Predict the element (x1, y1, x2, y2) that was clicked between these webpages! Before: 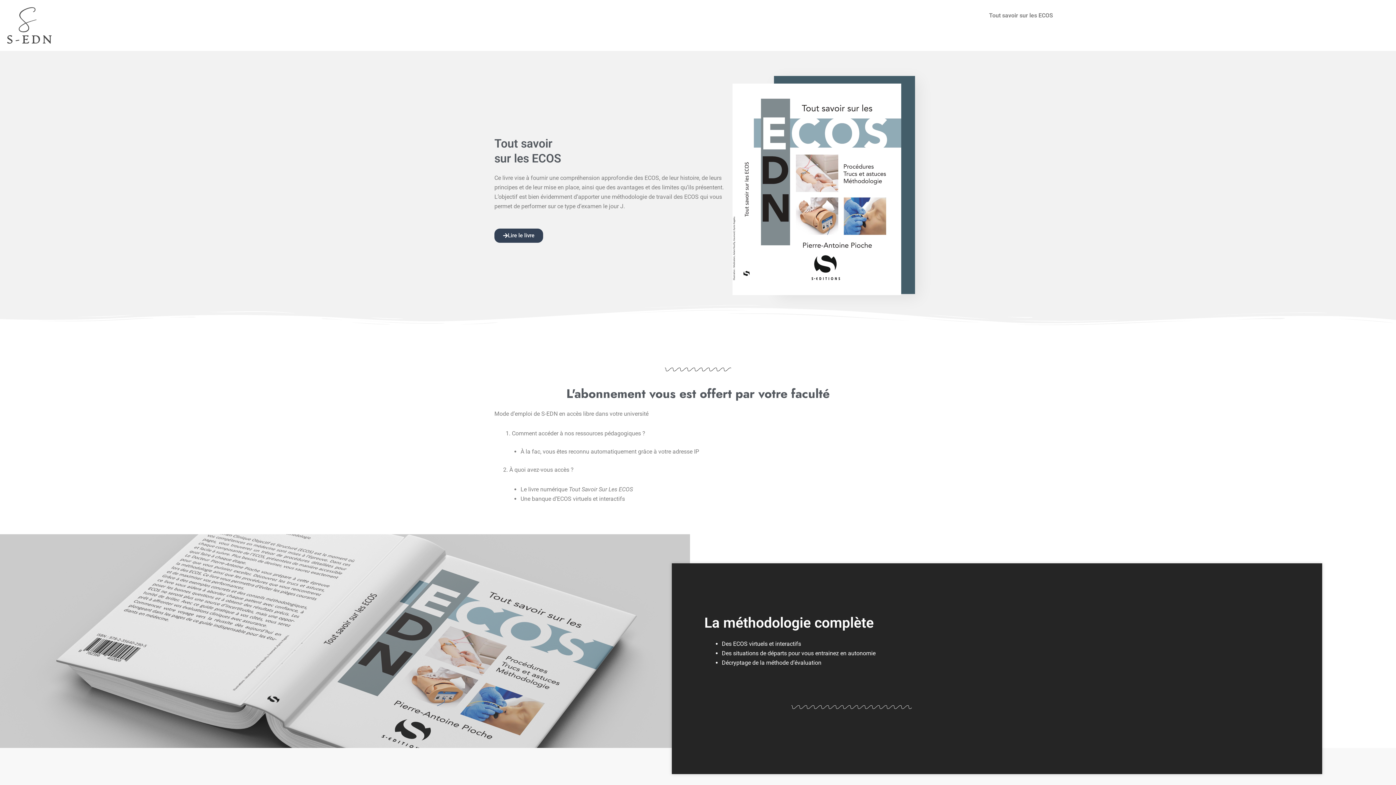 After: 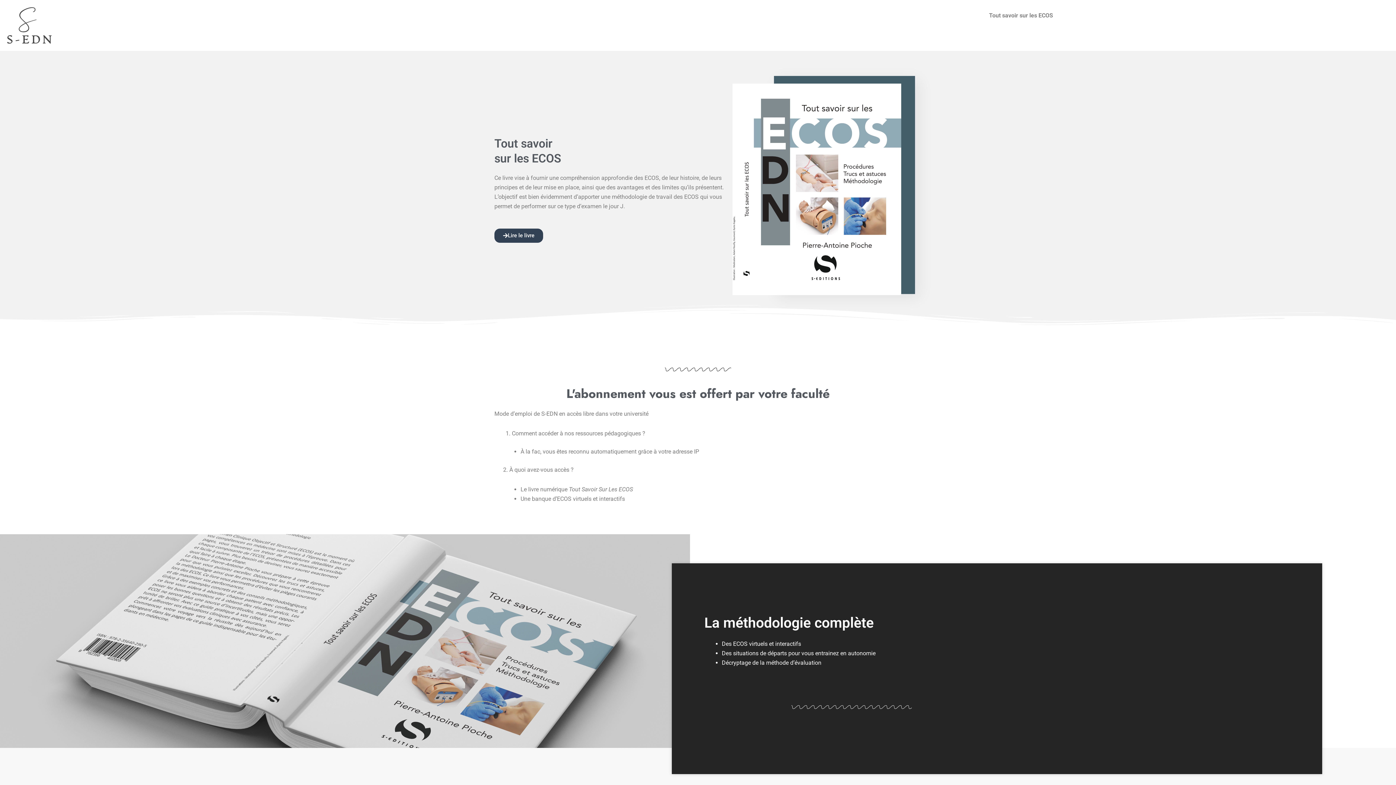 Action: label: Lire le livre bbox: (494, 228, 543, 242)